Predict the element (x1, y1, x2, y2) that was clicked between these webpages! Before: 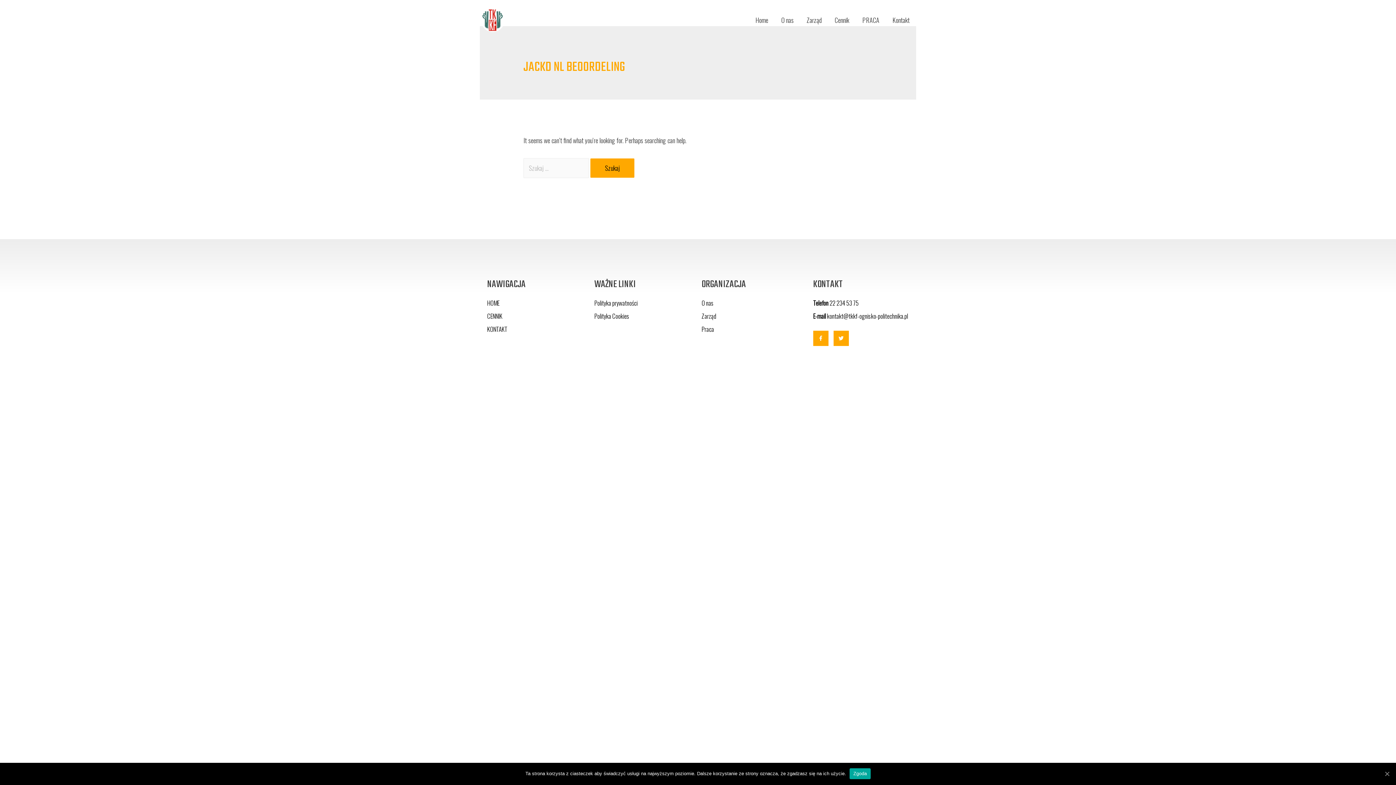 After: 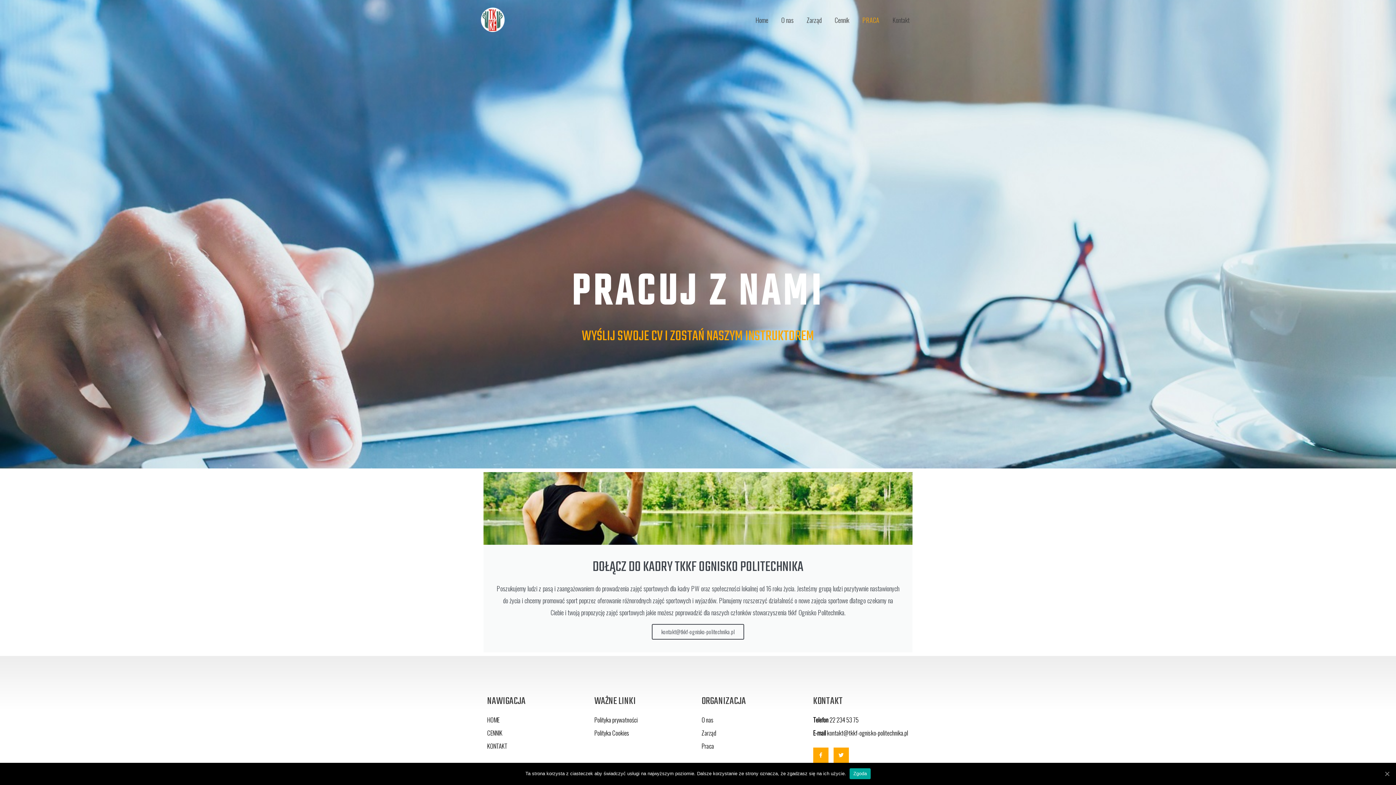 Action: bbox: (856, 6, 886, 33) label: PRACA